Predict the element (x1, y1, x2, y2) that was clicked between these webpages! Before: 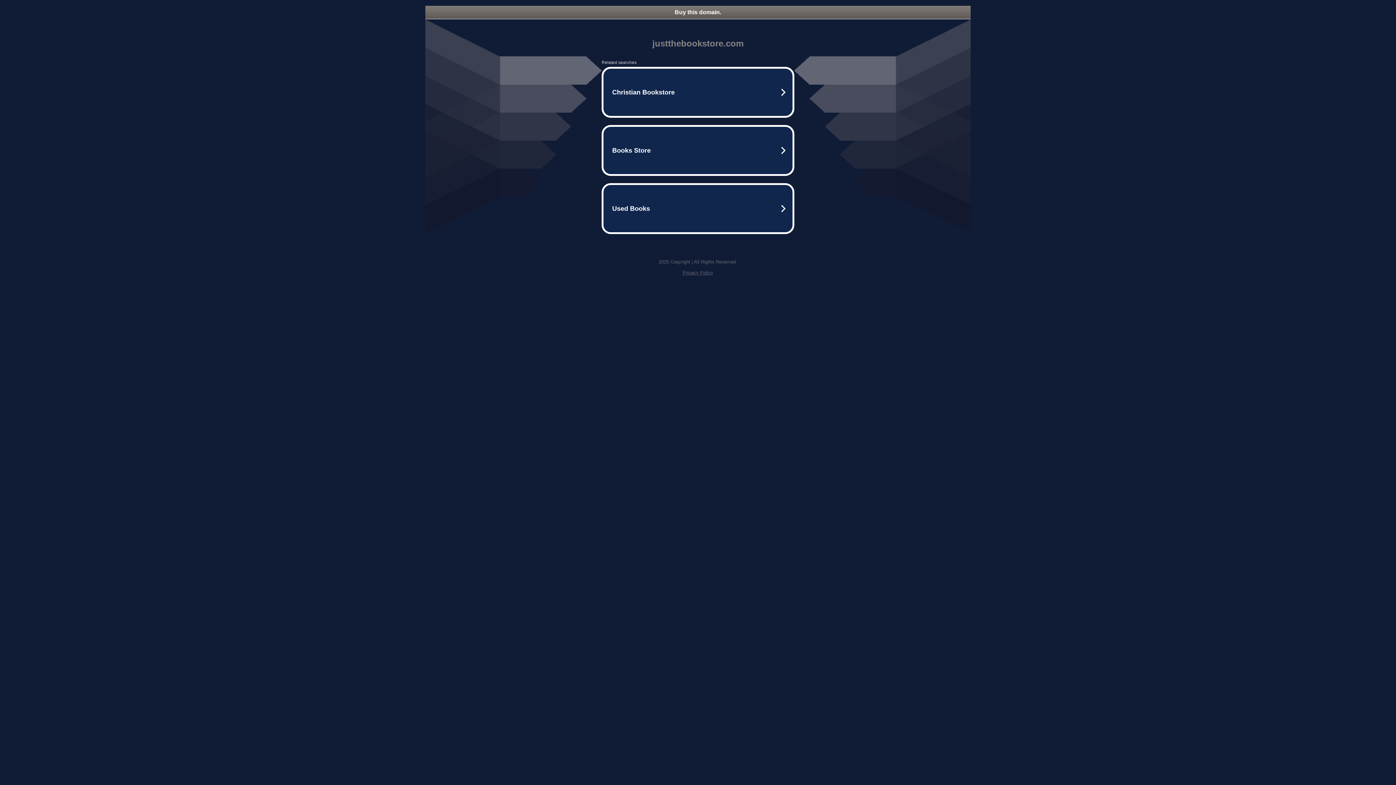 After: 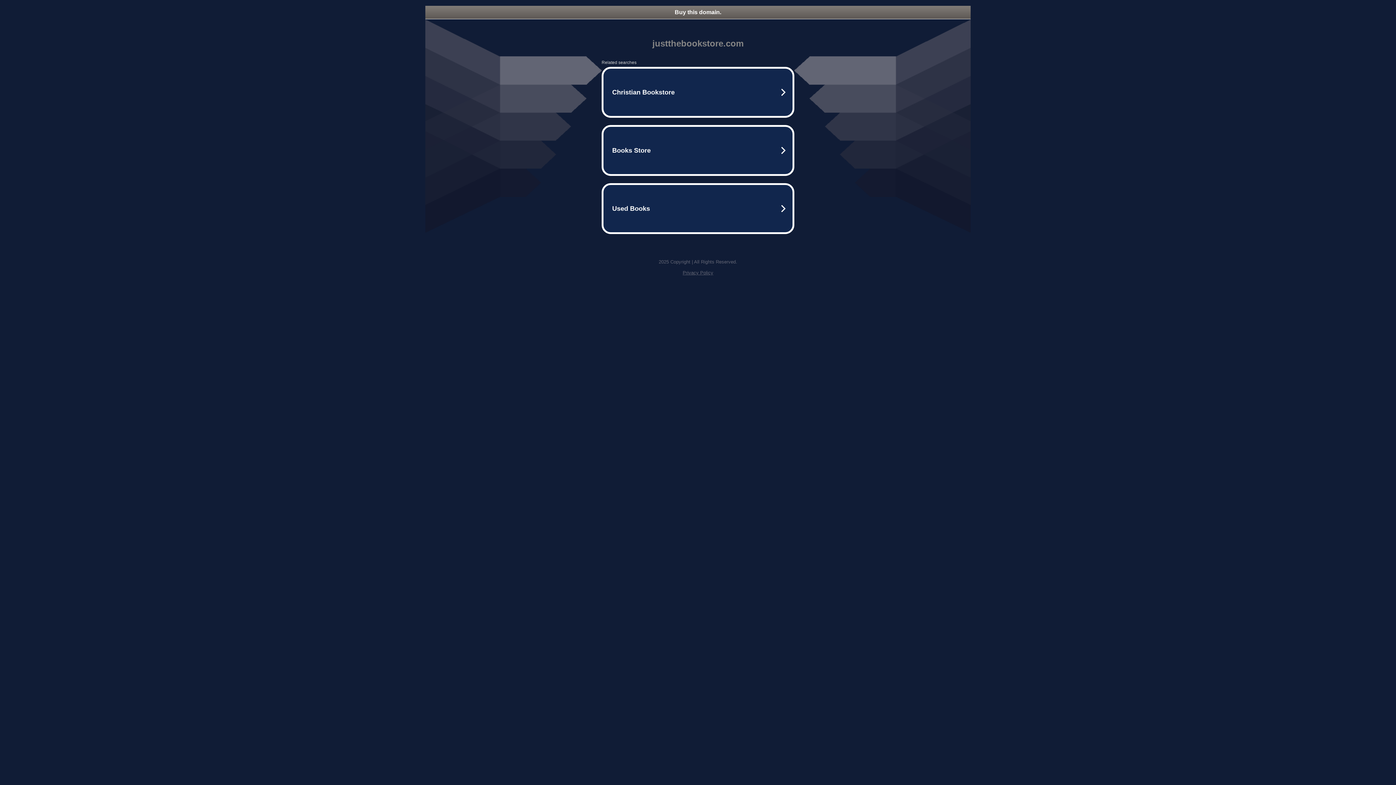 Action: bbox: (425, 5, 970, 18) label: Buy this domain.